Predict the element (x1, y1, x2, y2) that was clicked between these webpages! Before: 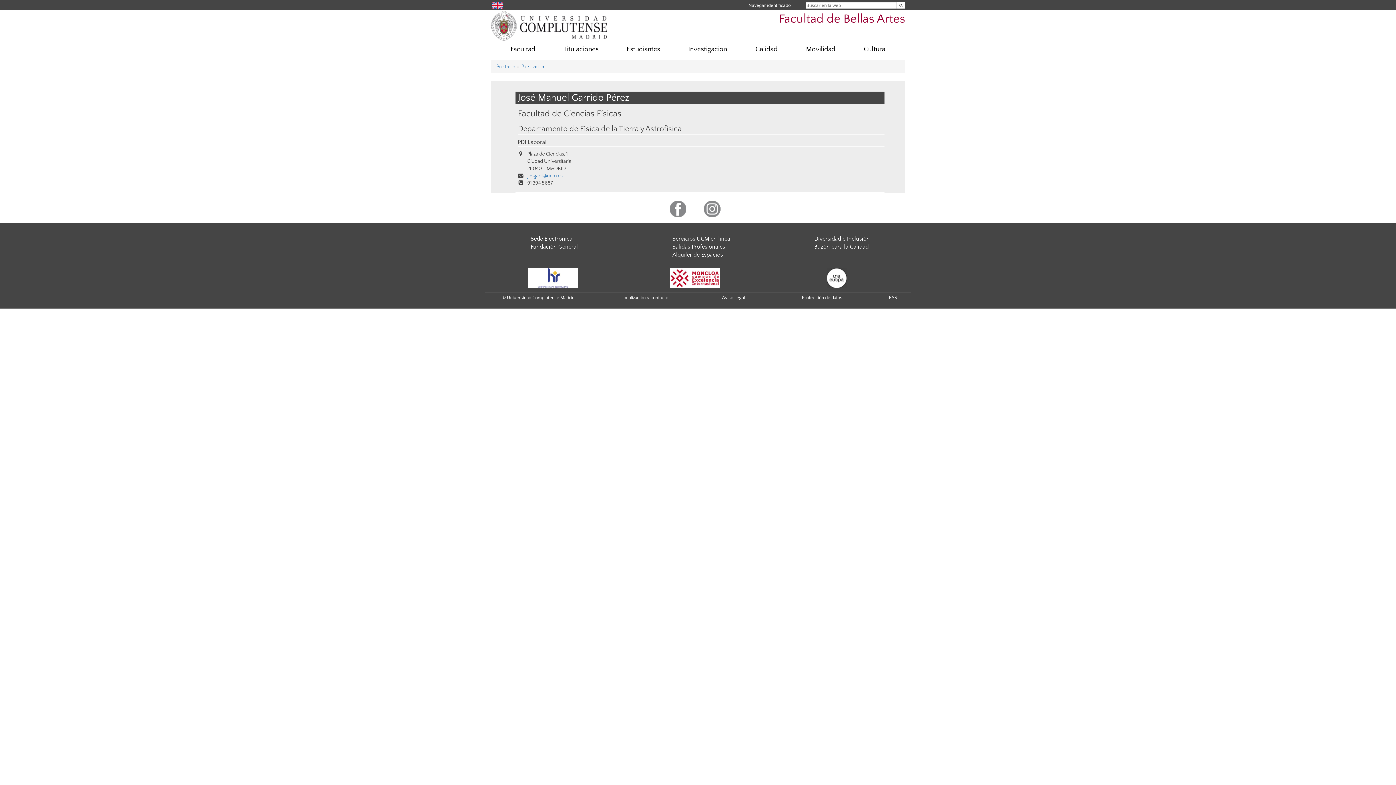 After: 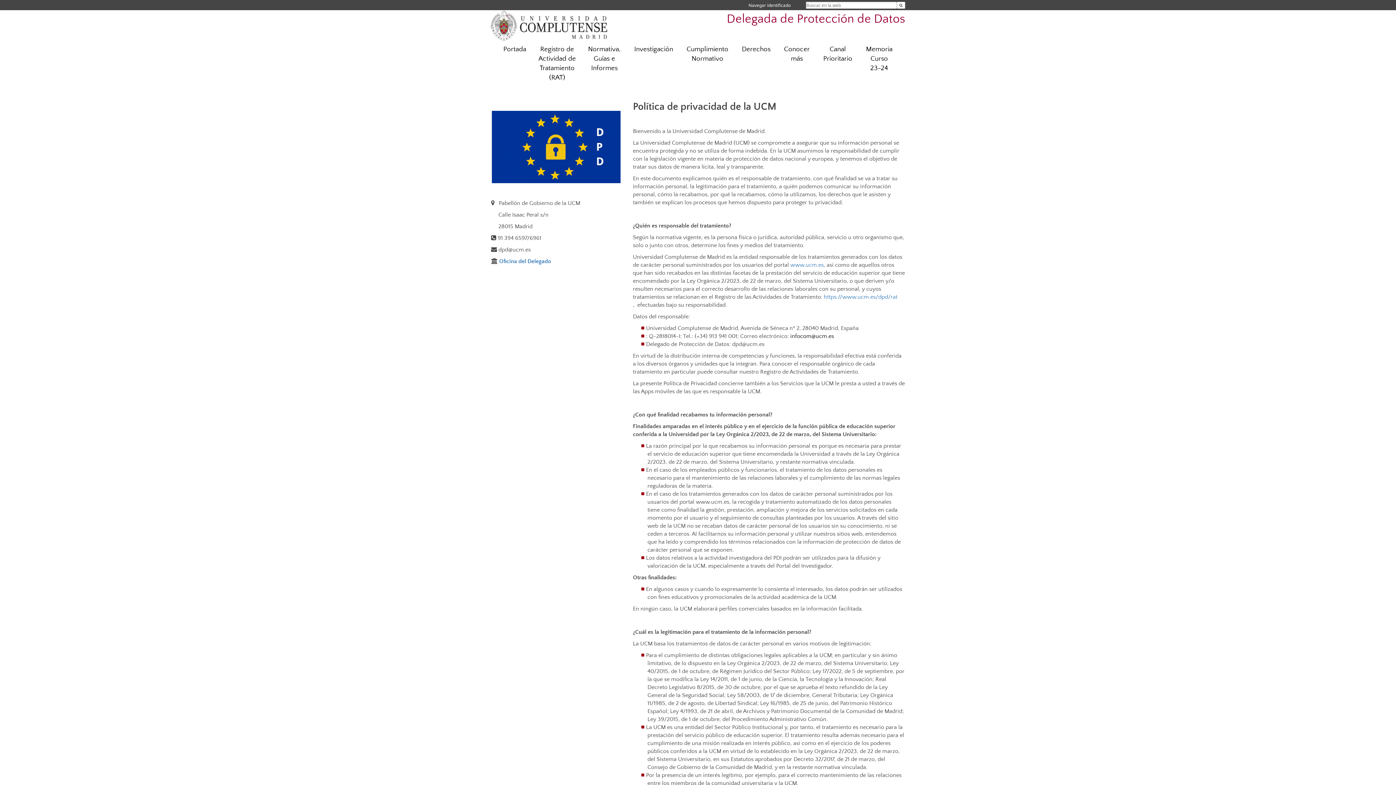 Action: label: Protección de datos bbox: (802, 295, 842, 300)